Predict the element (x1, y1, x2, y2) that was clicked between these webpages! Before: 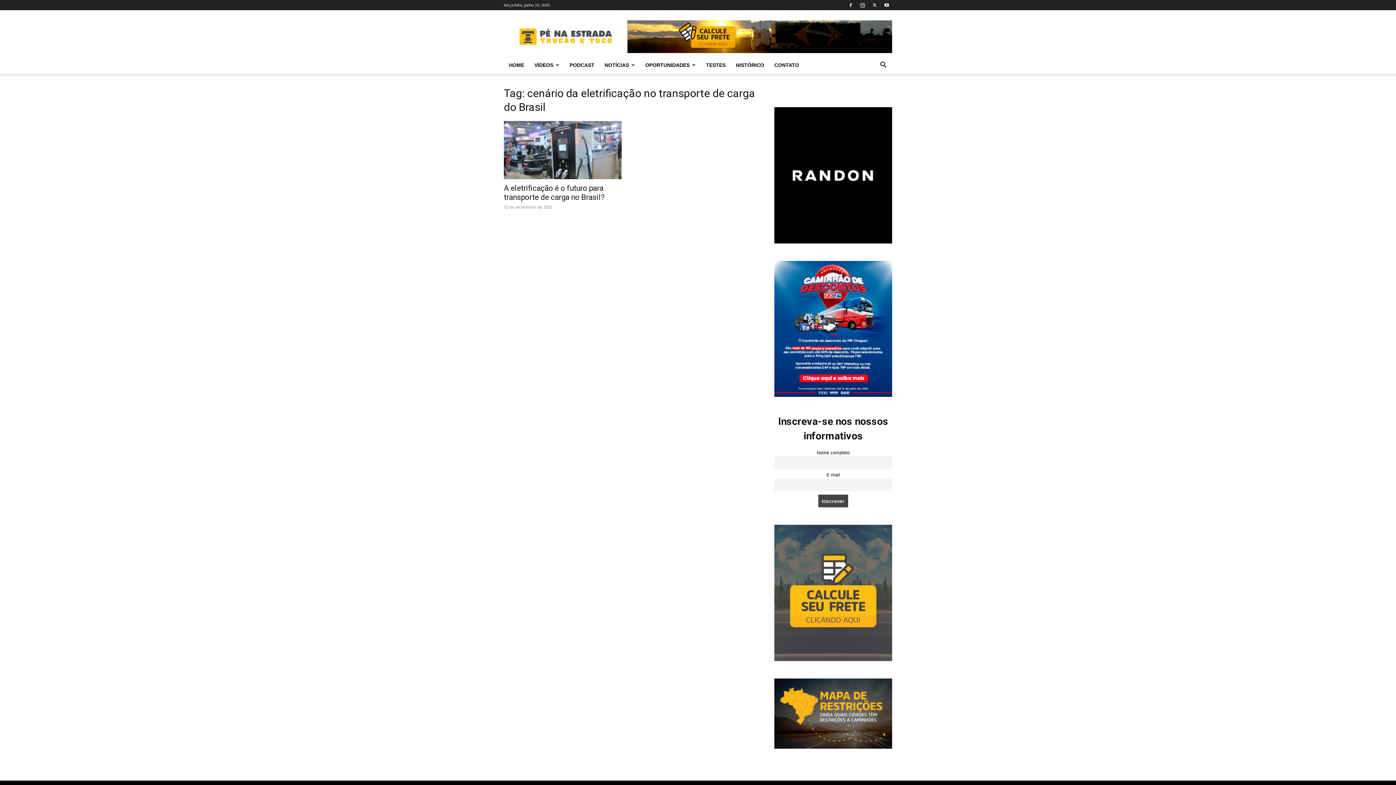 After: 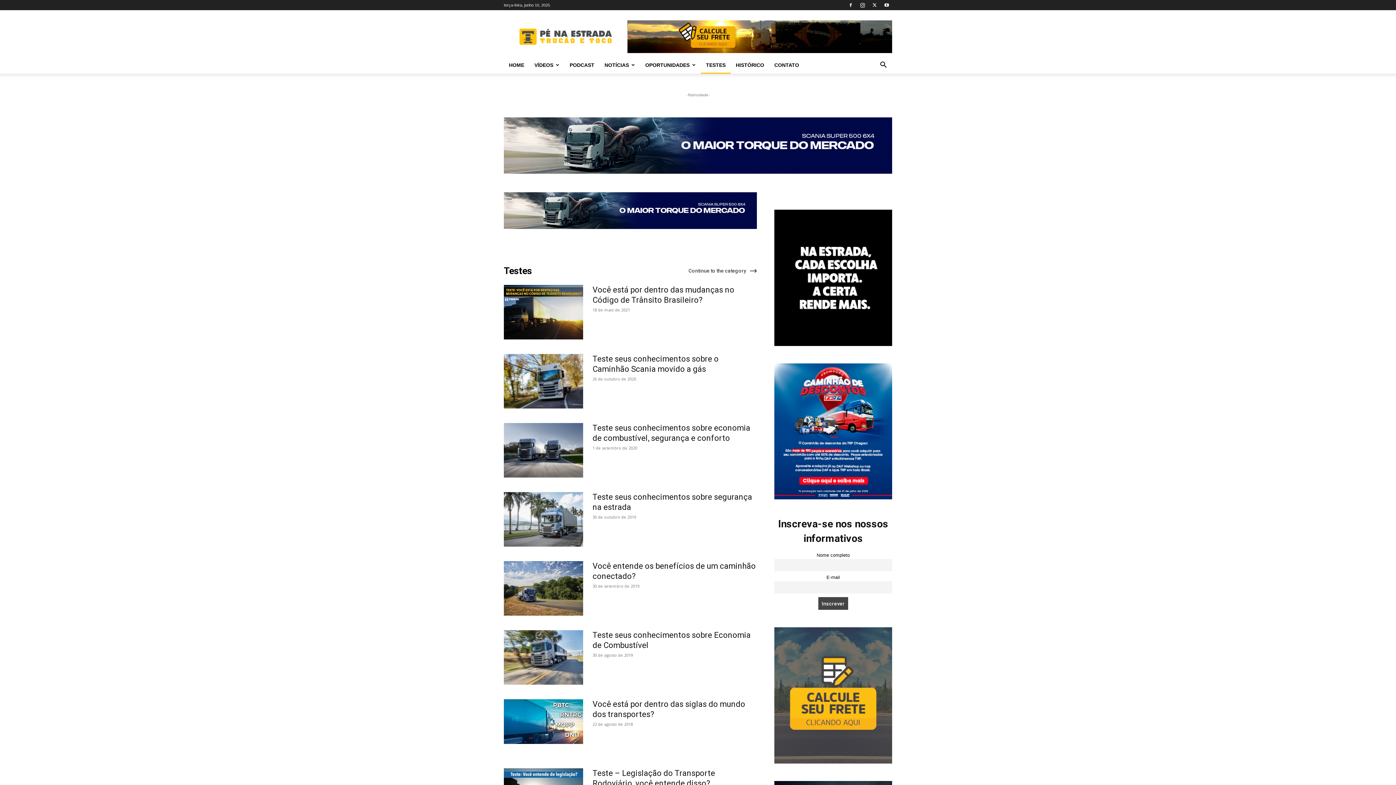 Action: bbox: (701, 56, 730, 73) label: TESTES